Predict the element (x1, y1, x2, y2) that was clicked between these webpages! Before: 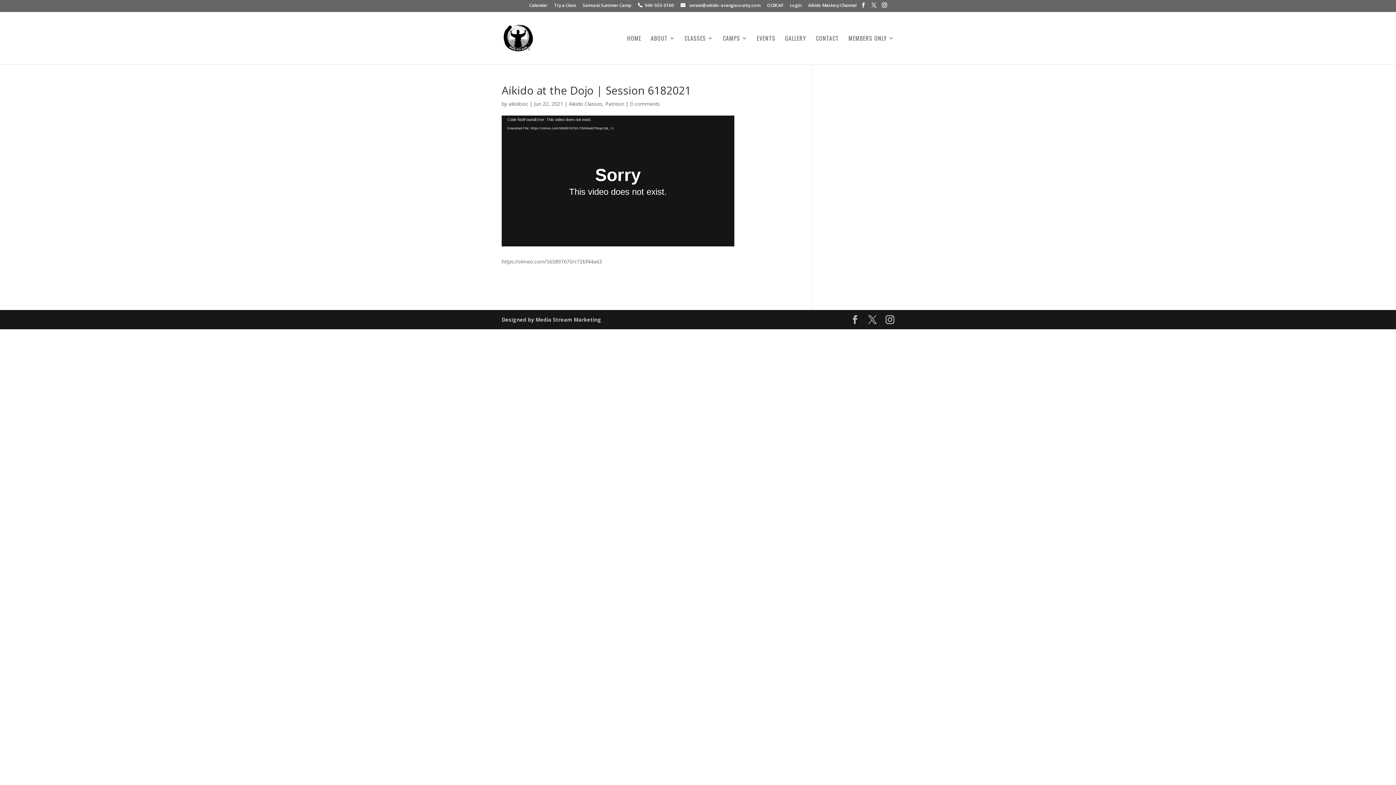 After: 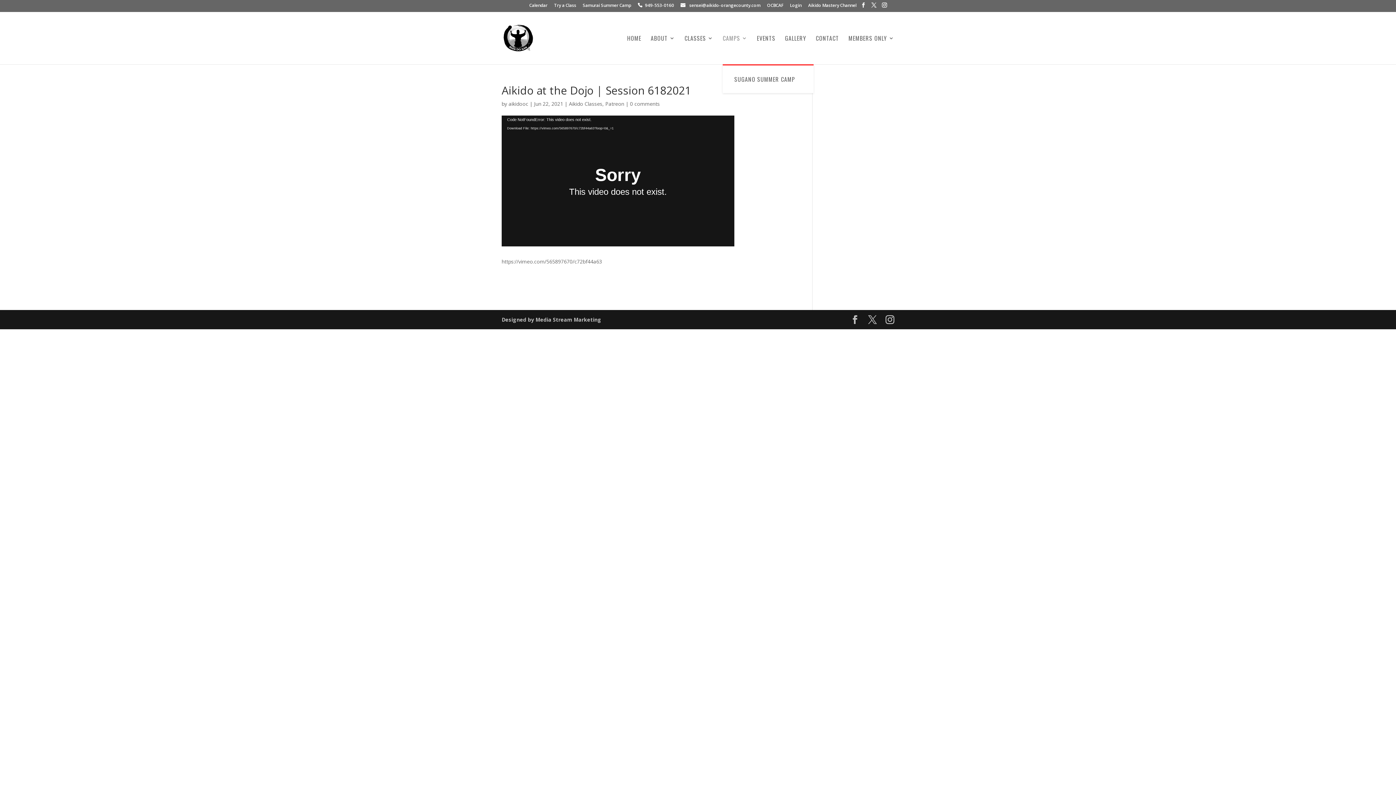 Action: bbox: (722, 35, 747, 64) label: CAMPS